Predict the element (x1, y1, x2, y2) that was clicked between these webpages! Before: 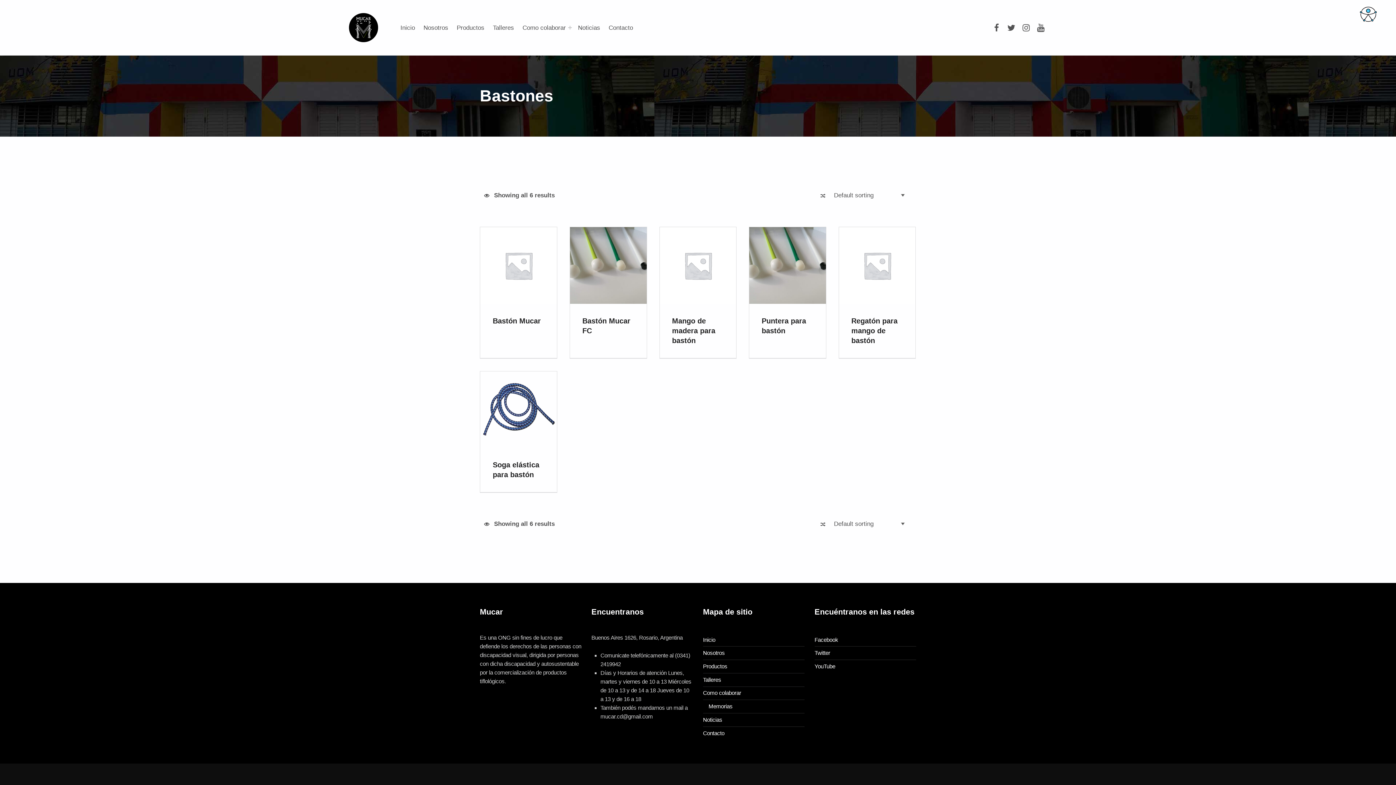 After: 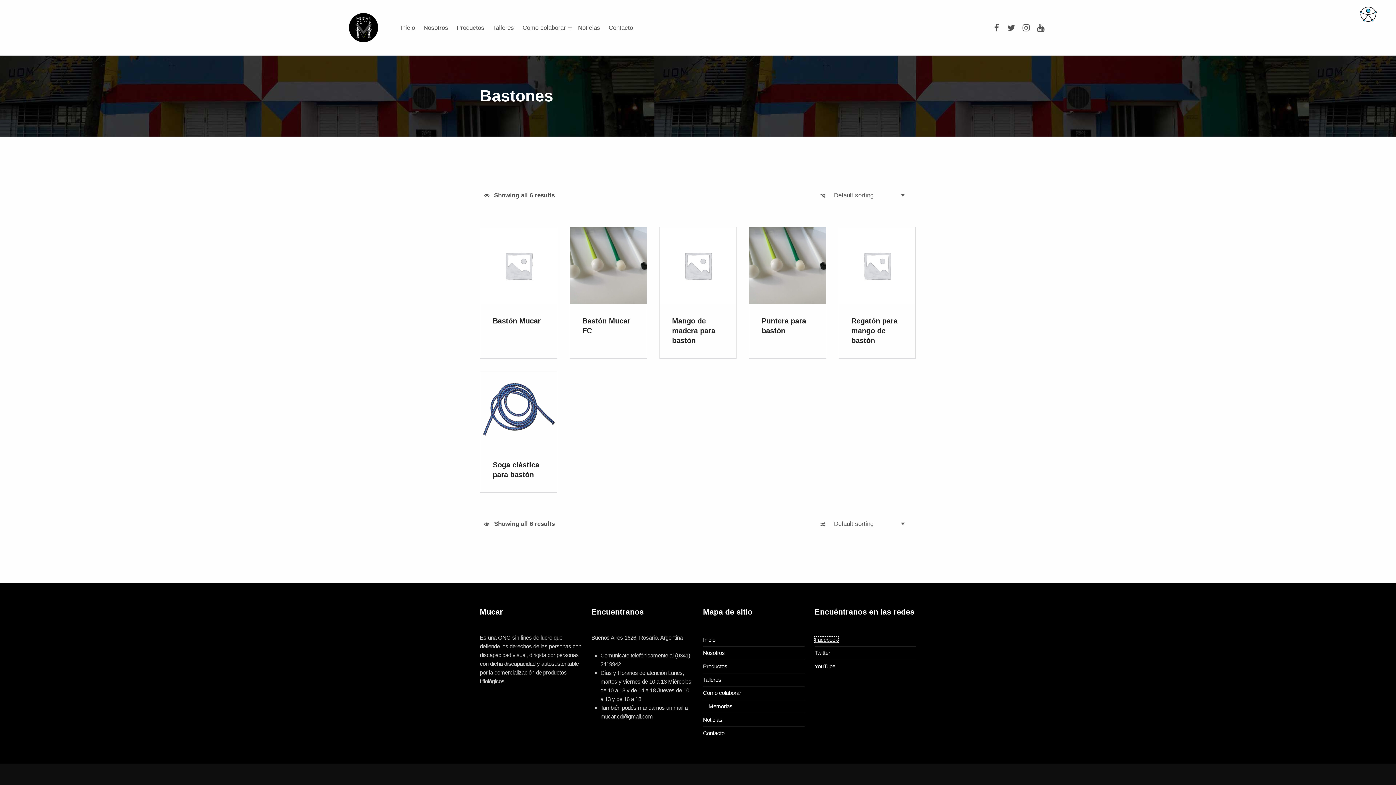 Action: label: Facebook bbox: (814, 636, 838, 643)